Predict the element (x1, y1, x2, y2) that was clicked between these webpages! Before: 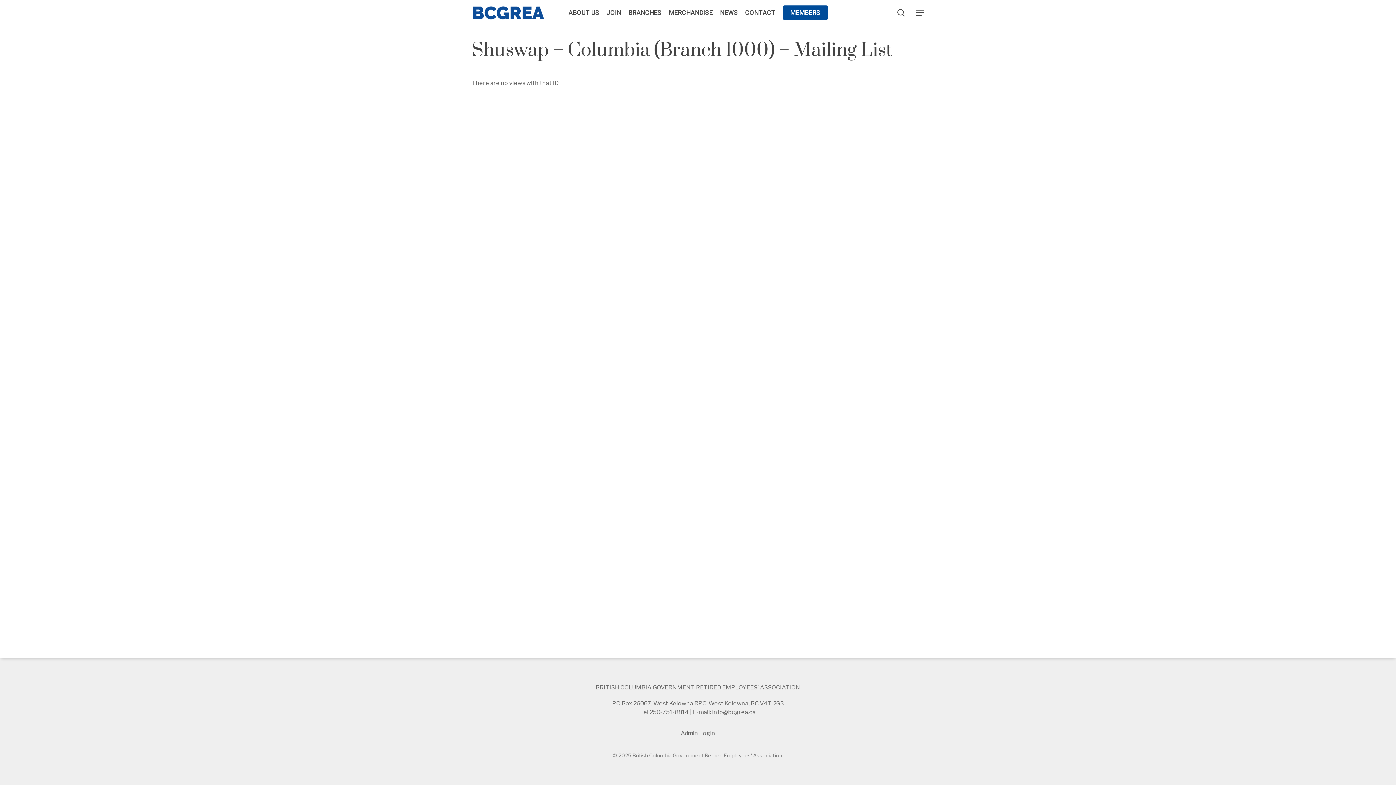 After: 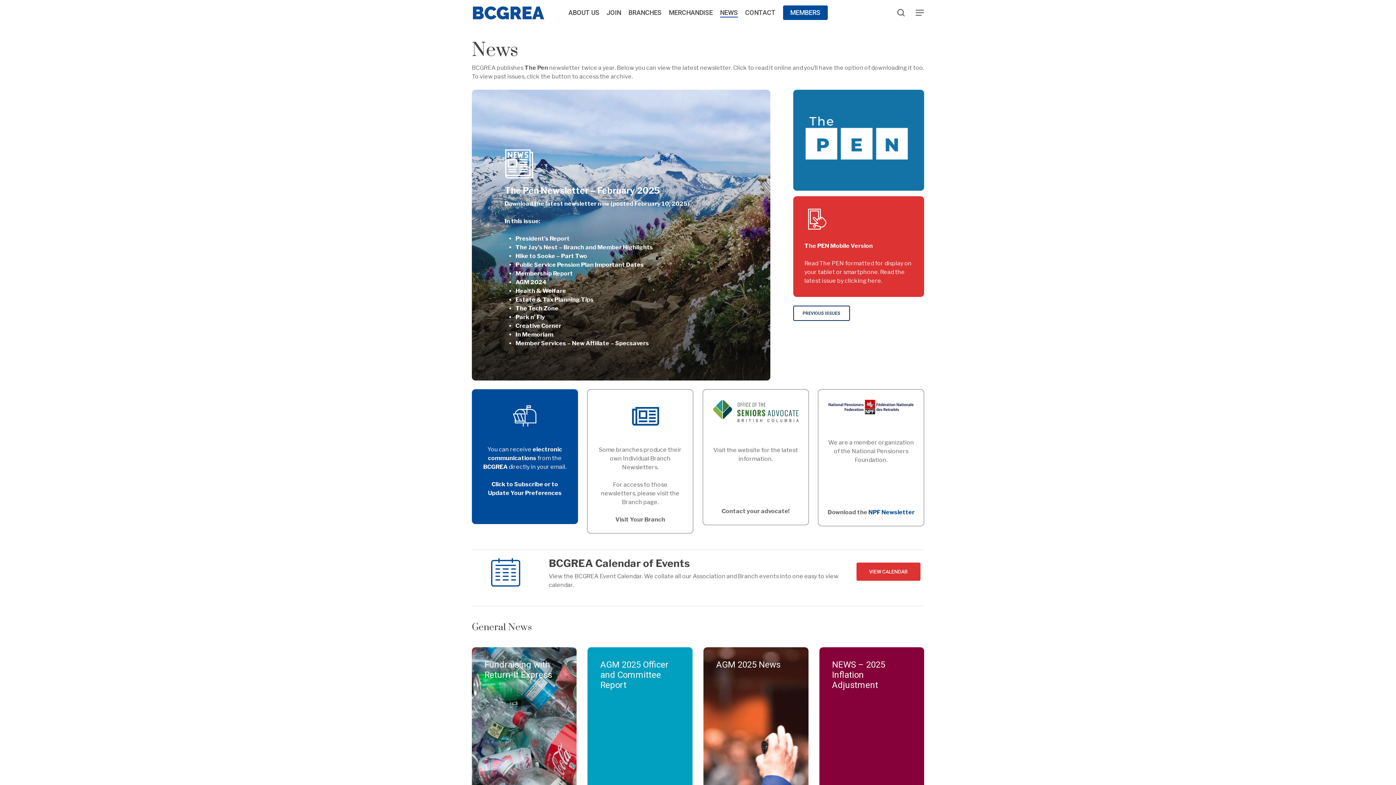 Action: label: NEWS bbox: (720, 9, 738, 16)